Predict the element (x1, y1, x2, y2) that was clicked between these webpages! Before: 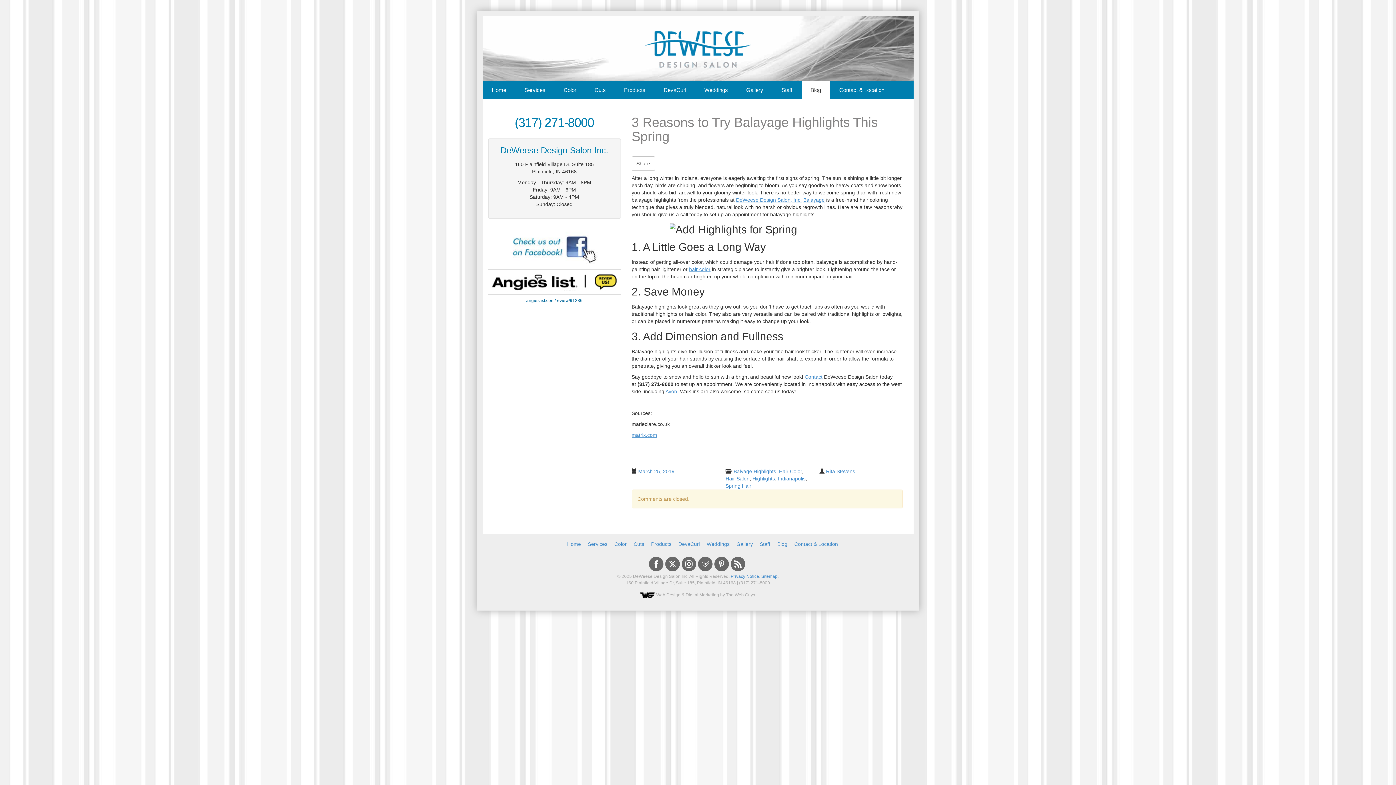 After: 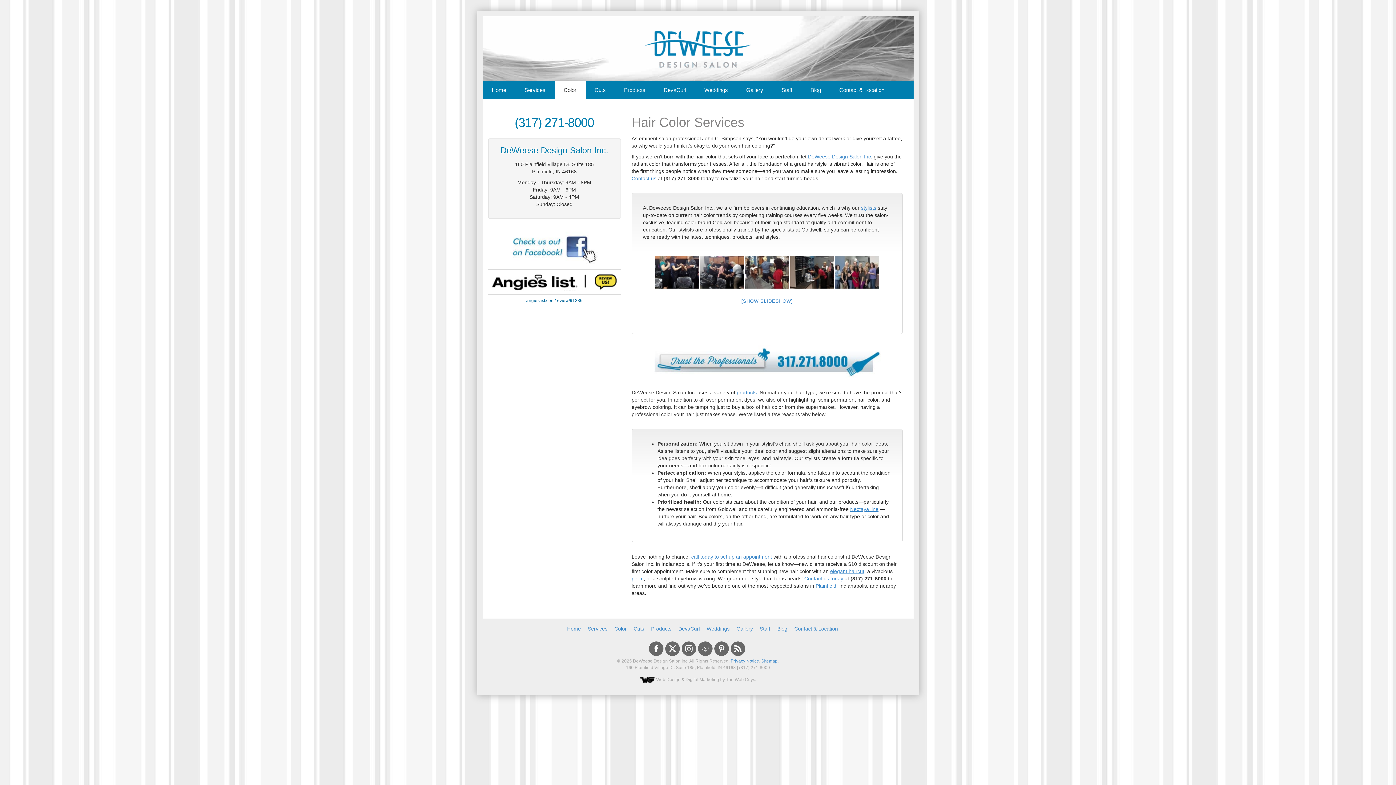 Action: label: Color bbox: (554, 81, 585, 99)